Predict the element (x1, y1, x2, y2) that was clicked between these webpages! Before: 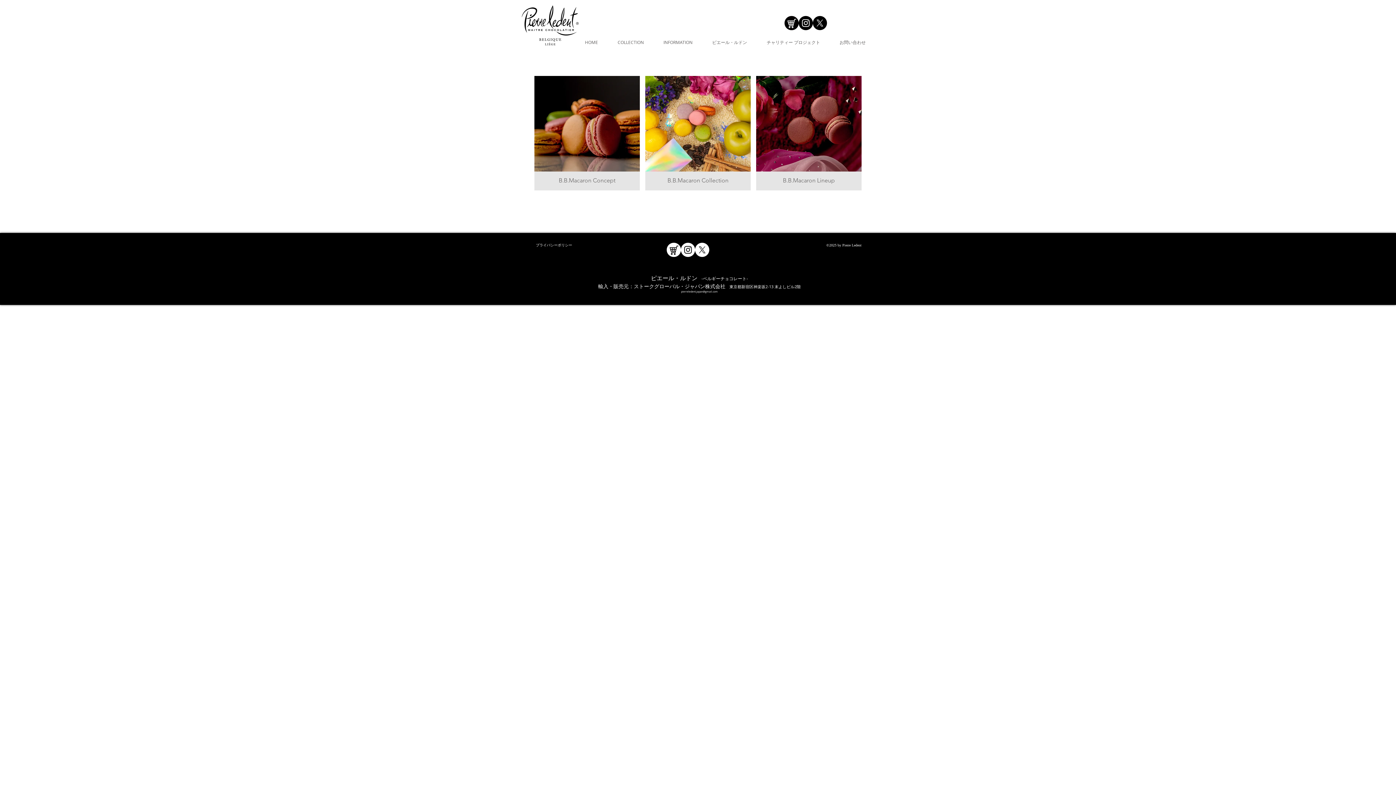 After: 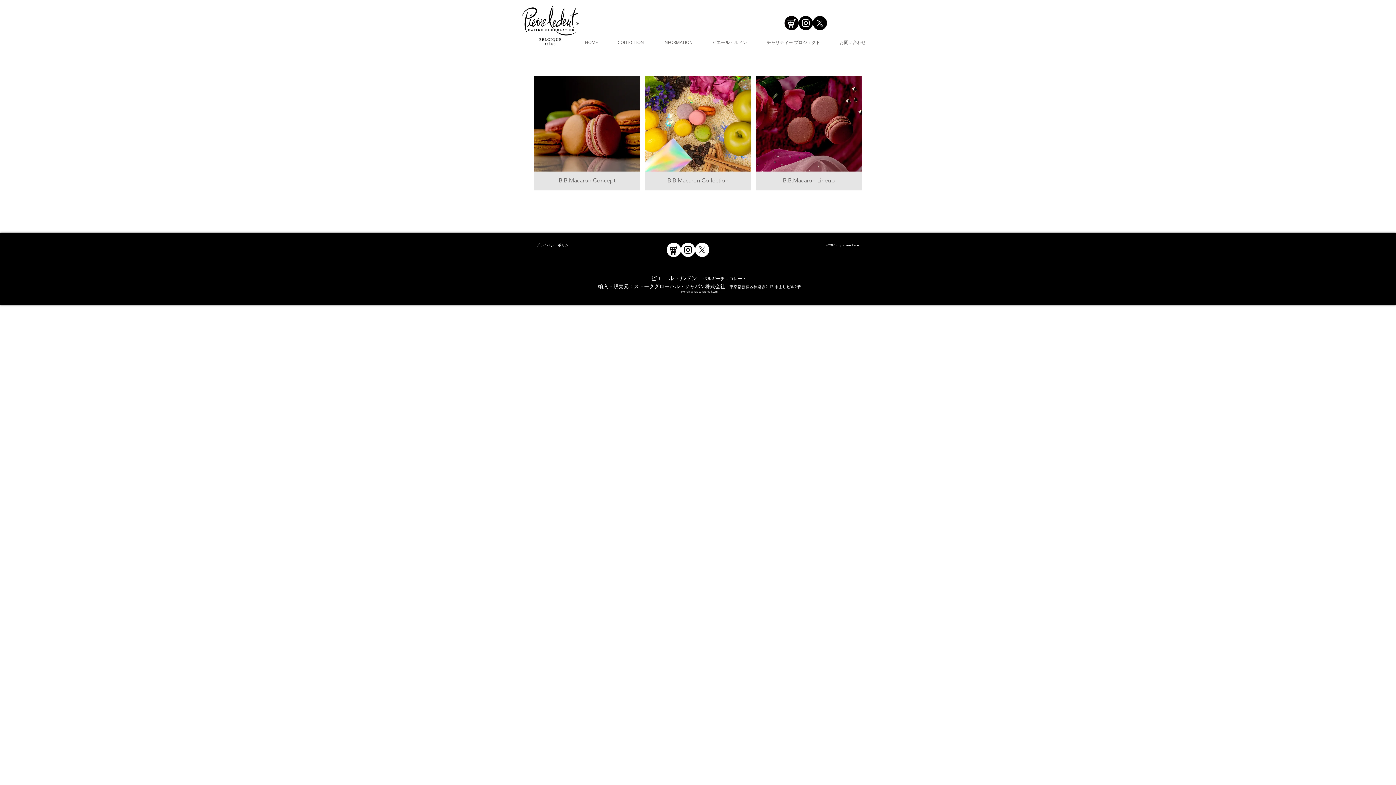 Action: bbox: (608, 33, 653, 51) label: COLLECTION